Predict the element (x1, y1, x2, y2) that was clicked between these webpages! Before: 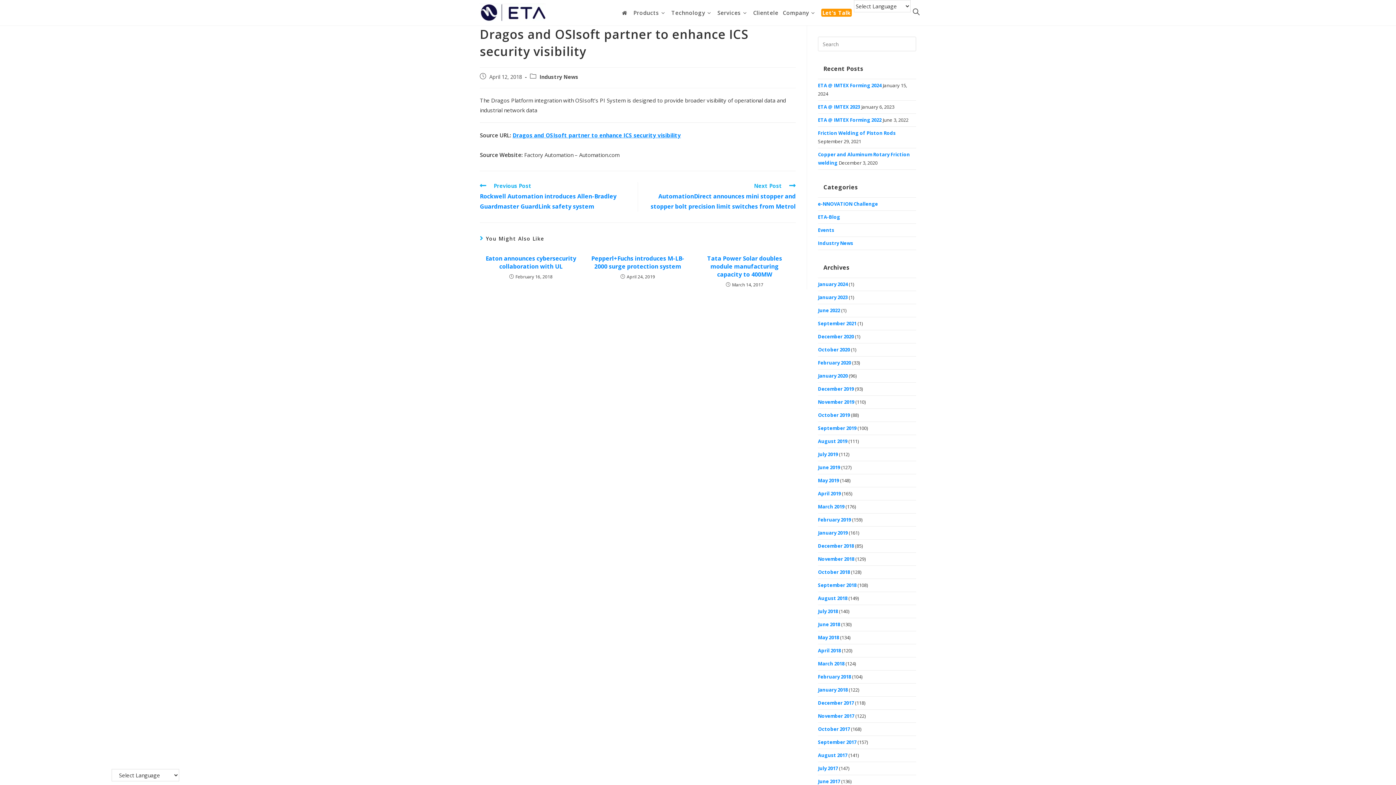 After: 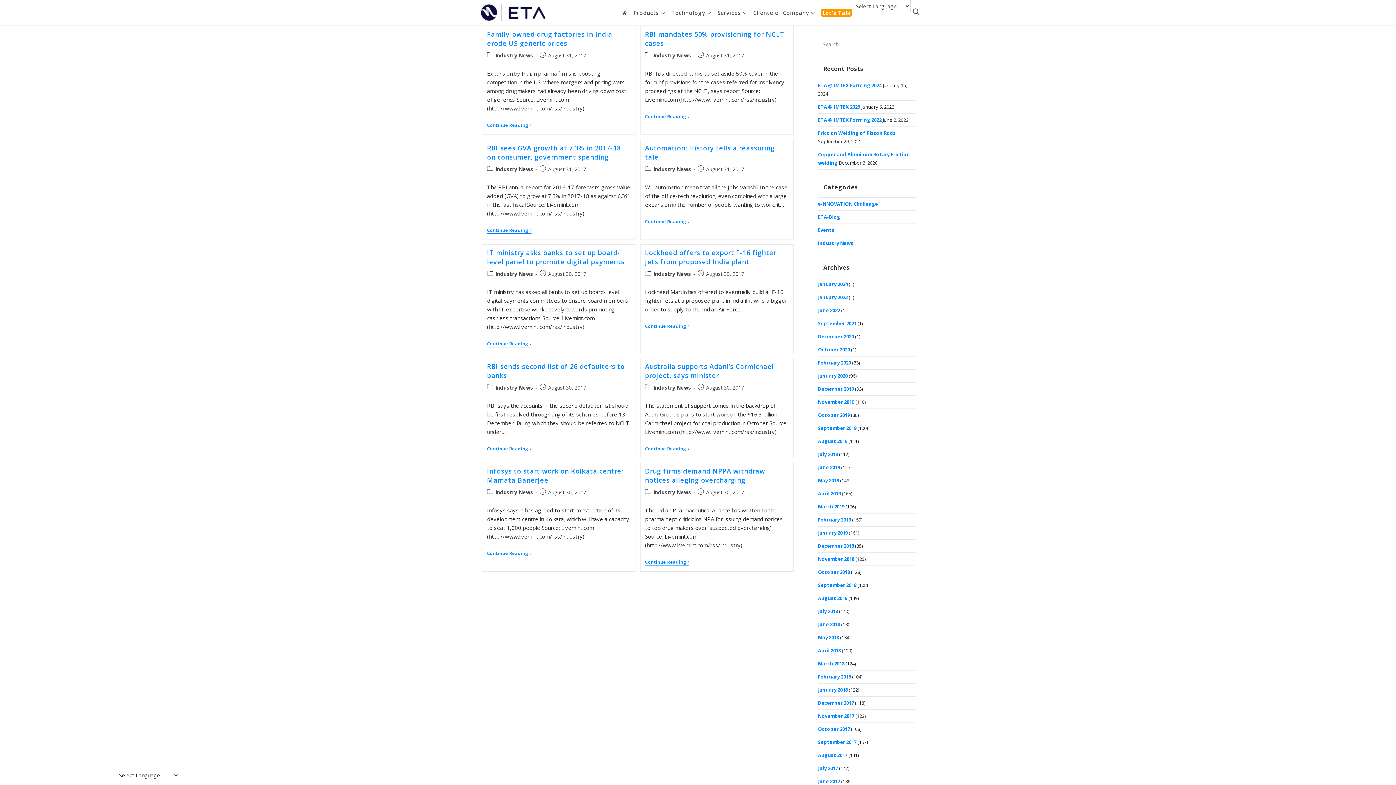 Action: bbox: (818, 752, 847, 758) label: August 2017